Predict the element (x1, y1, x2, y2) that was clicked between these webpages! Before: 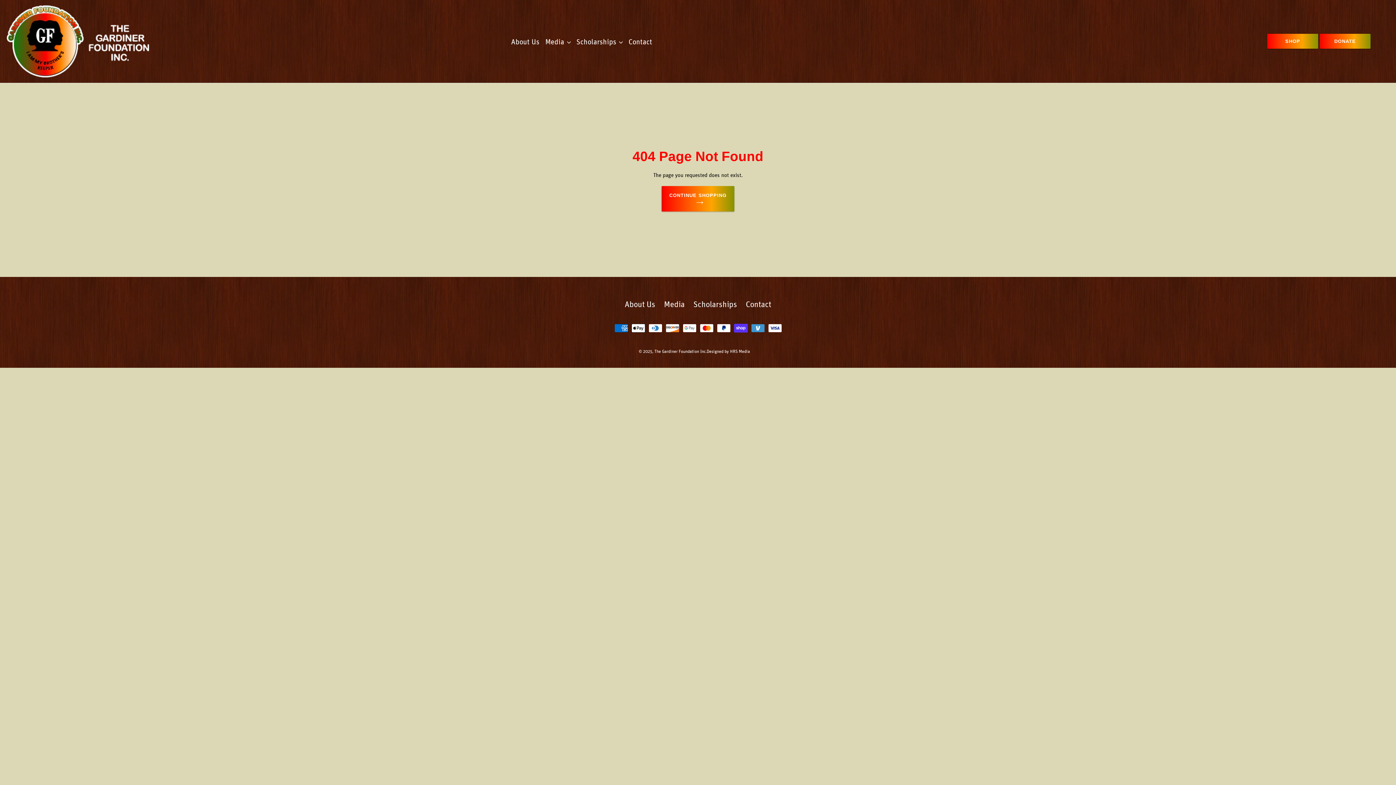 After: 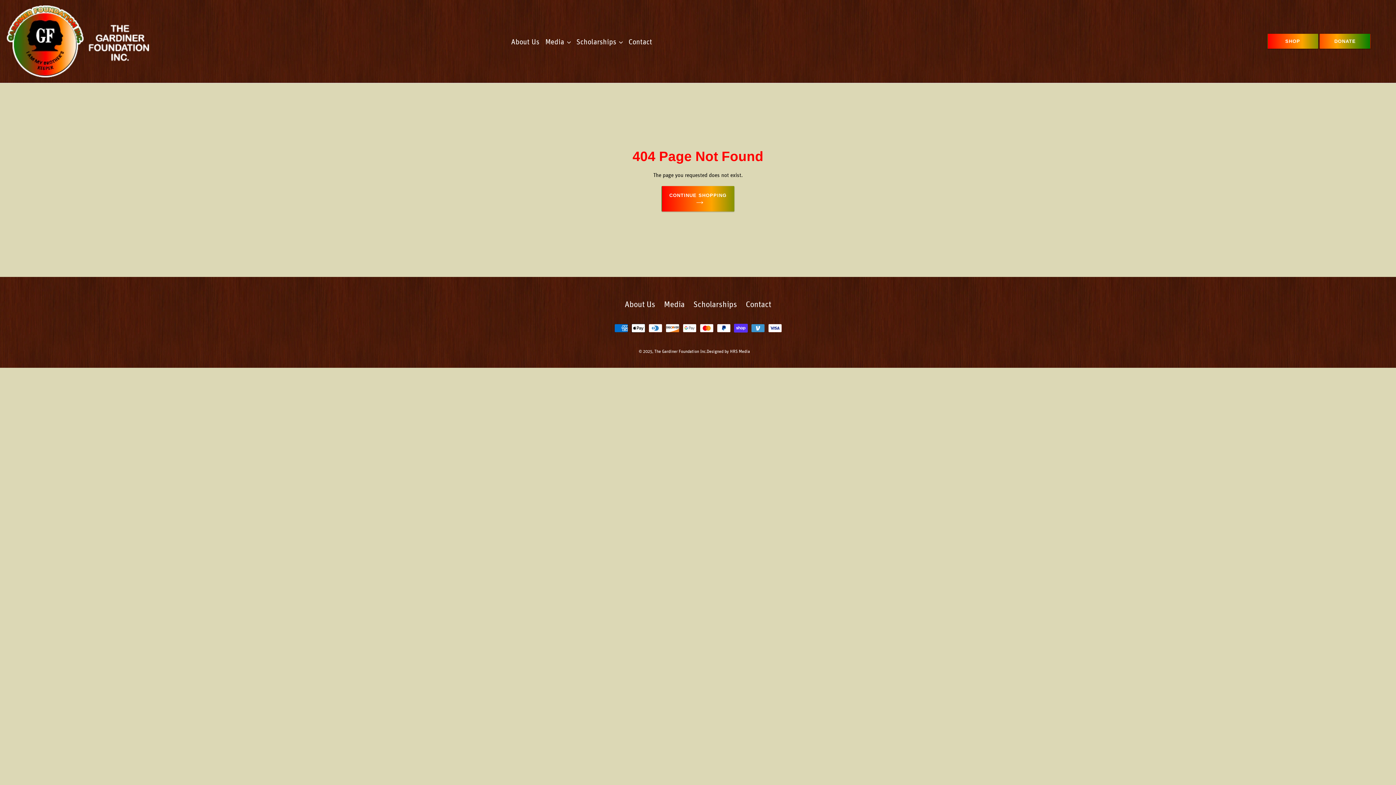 Action: label: DONATE bbox: (1320, 33, 1370, 48)